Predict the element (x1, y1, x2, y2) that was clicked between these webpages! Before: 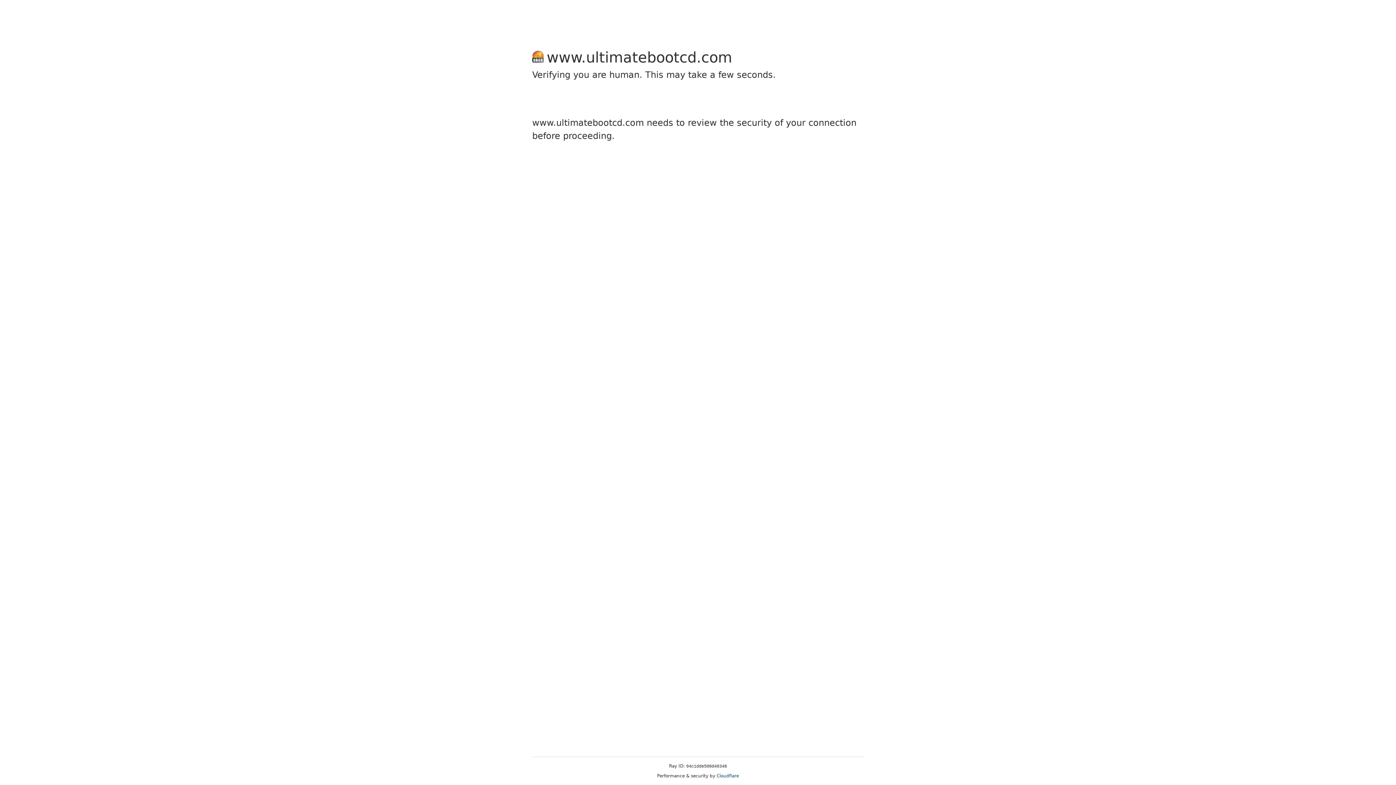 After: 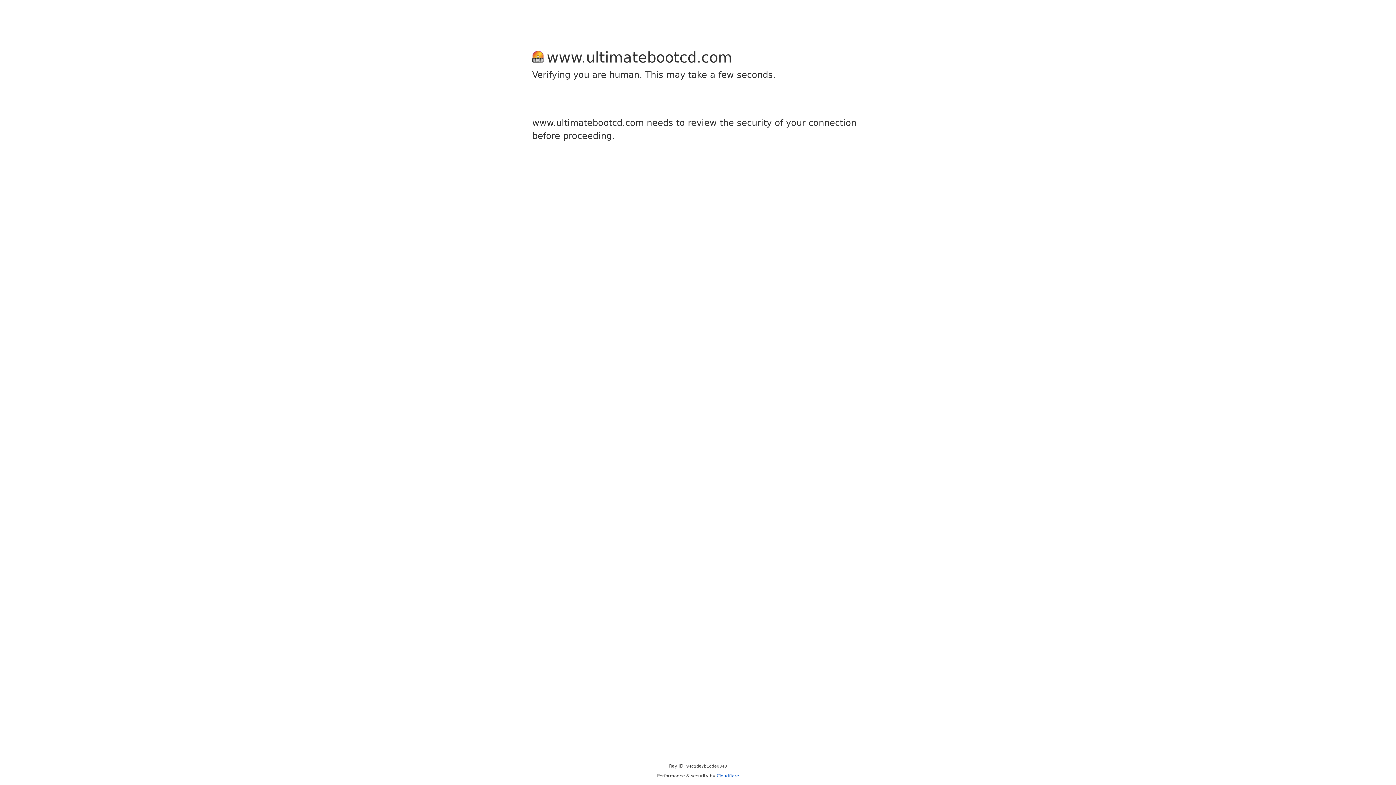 Action: bbox: (716, 773, 739, 778) label: Cloudflare